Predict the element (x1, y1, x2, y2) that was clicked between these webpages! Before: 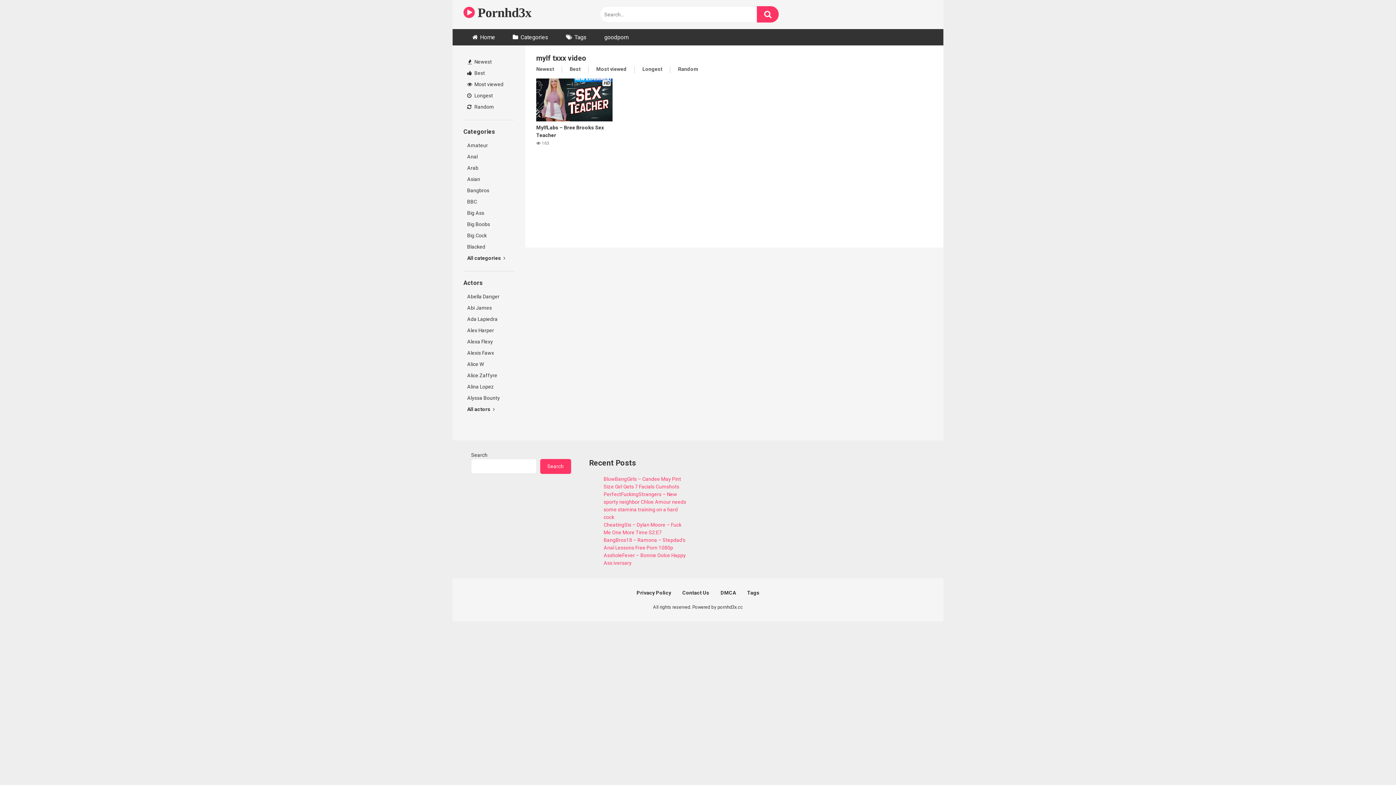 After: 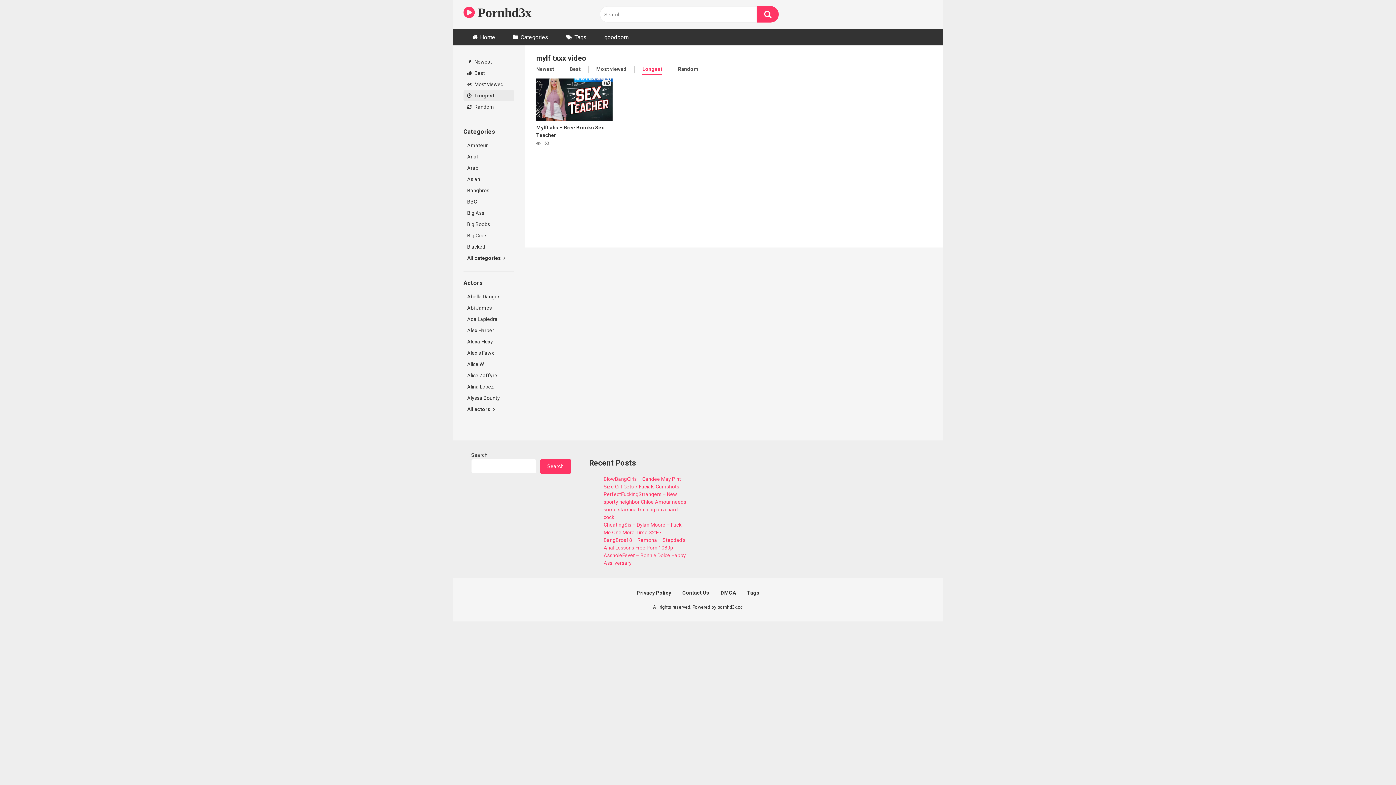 Action: label: Longest bbox: (642, 66, 662, 73)